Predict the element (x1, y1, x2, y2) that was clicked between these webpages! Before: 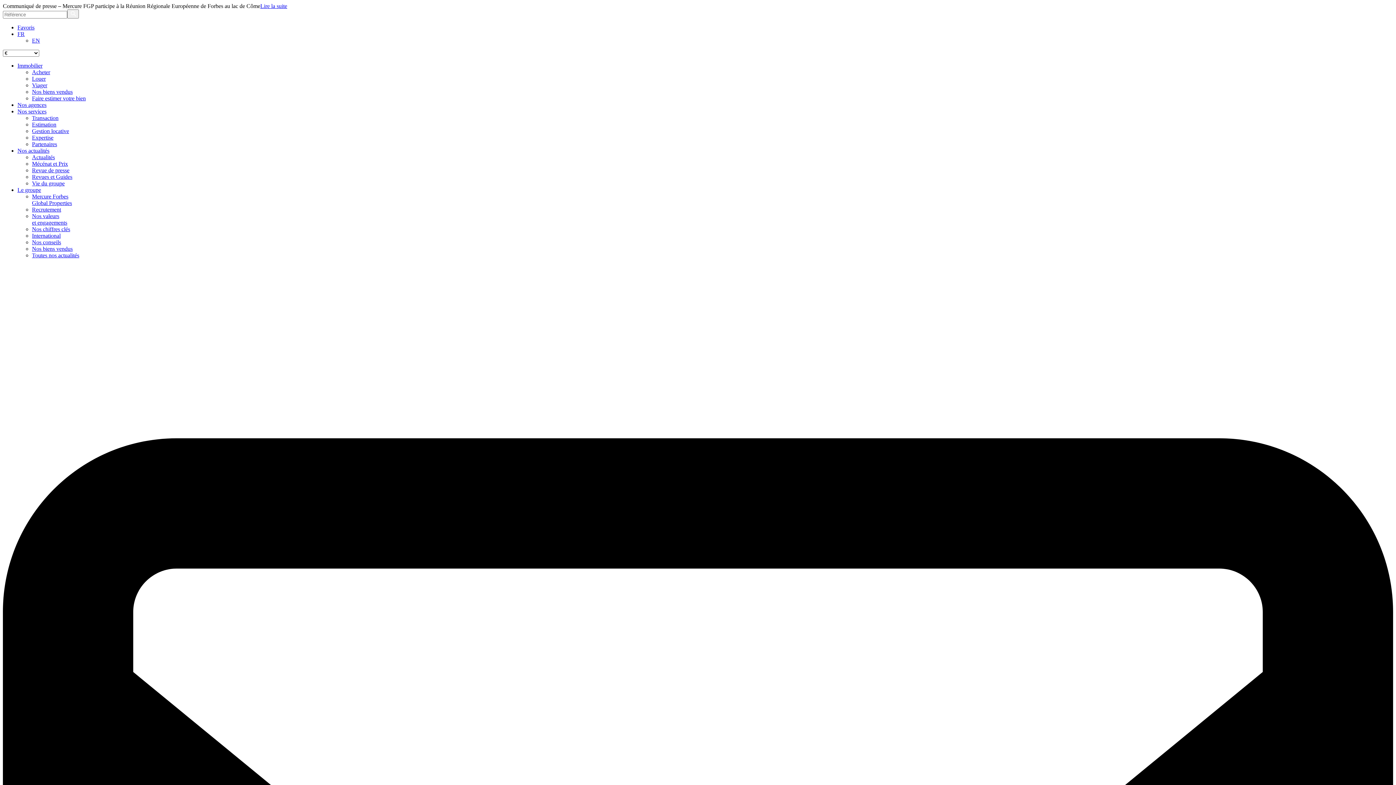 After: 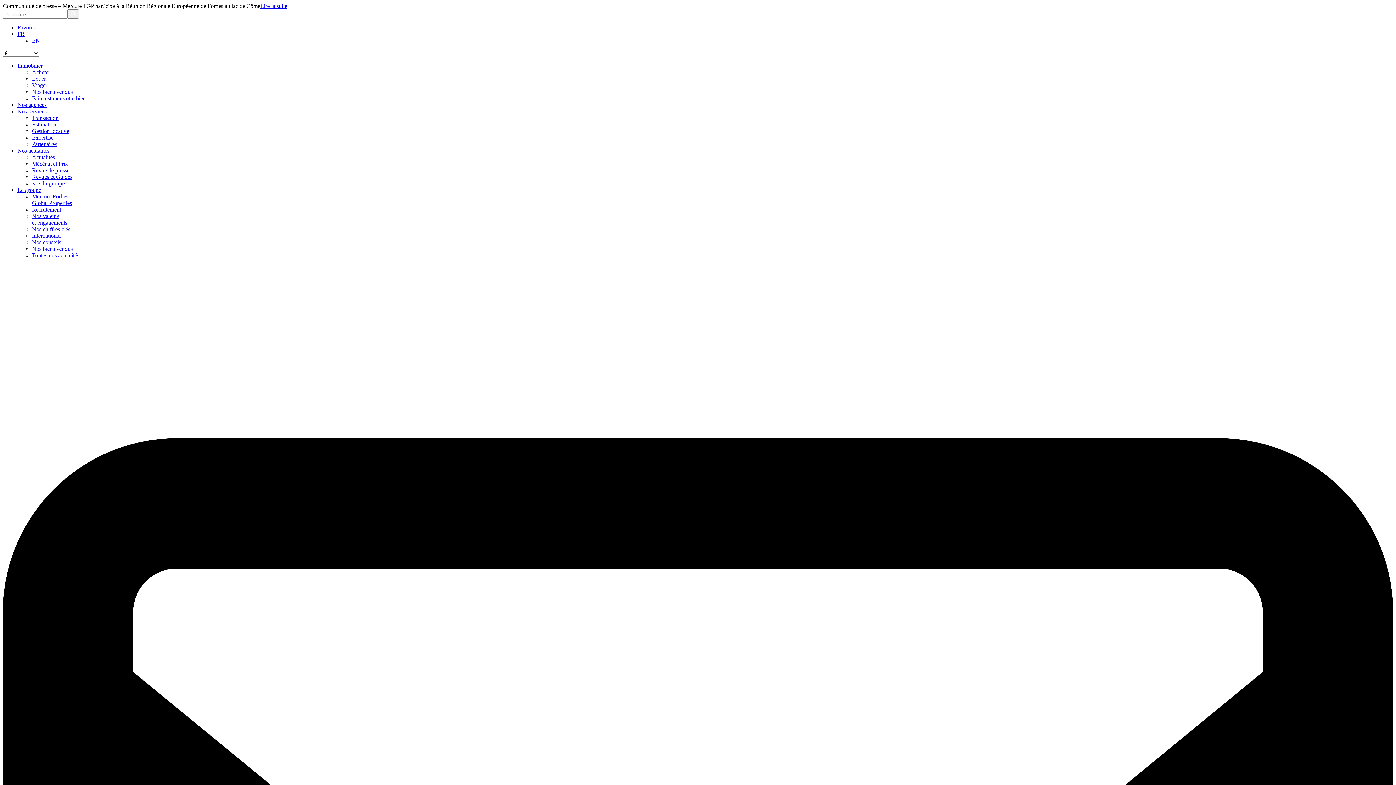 Action: bbox: (32, 128, 69, 134) label: Gestion locative